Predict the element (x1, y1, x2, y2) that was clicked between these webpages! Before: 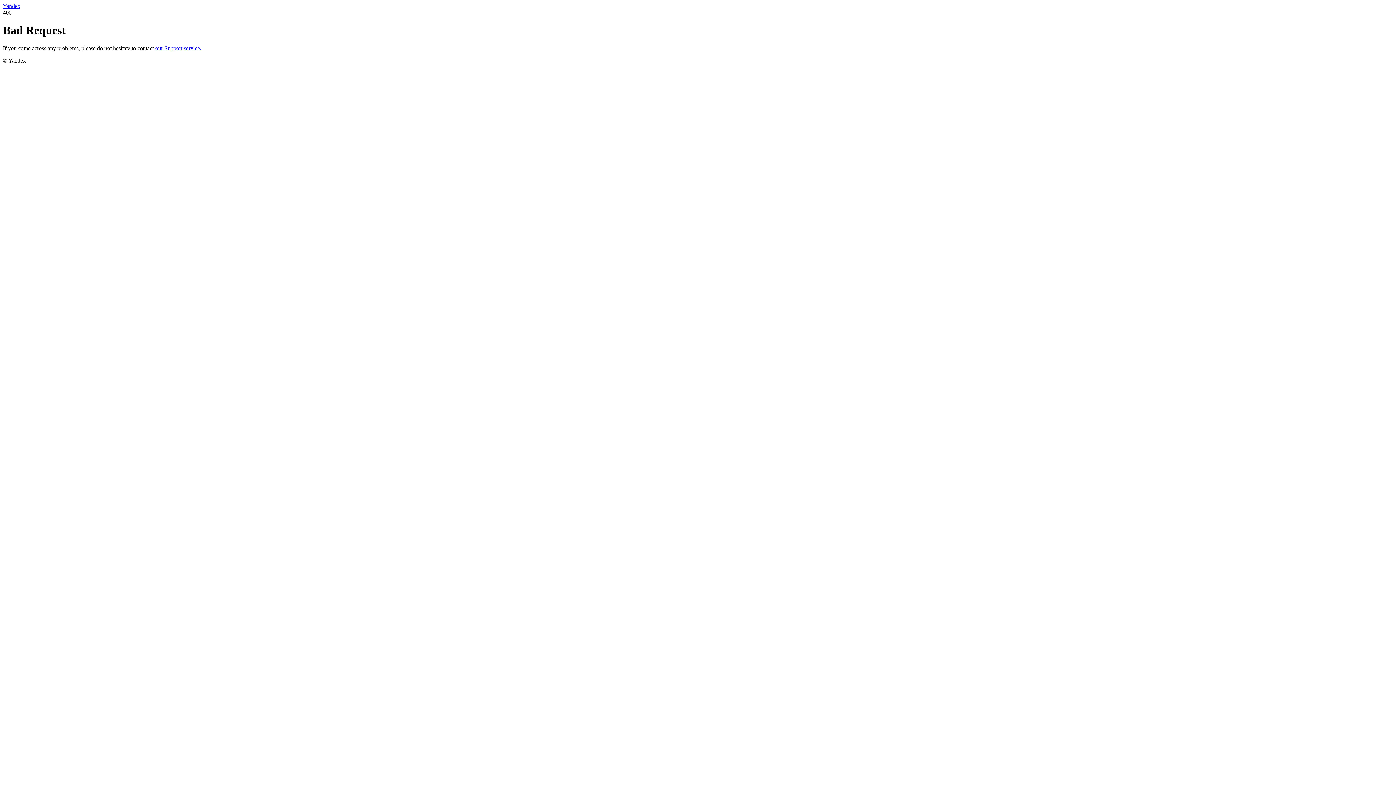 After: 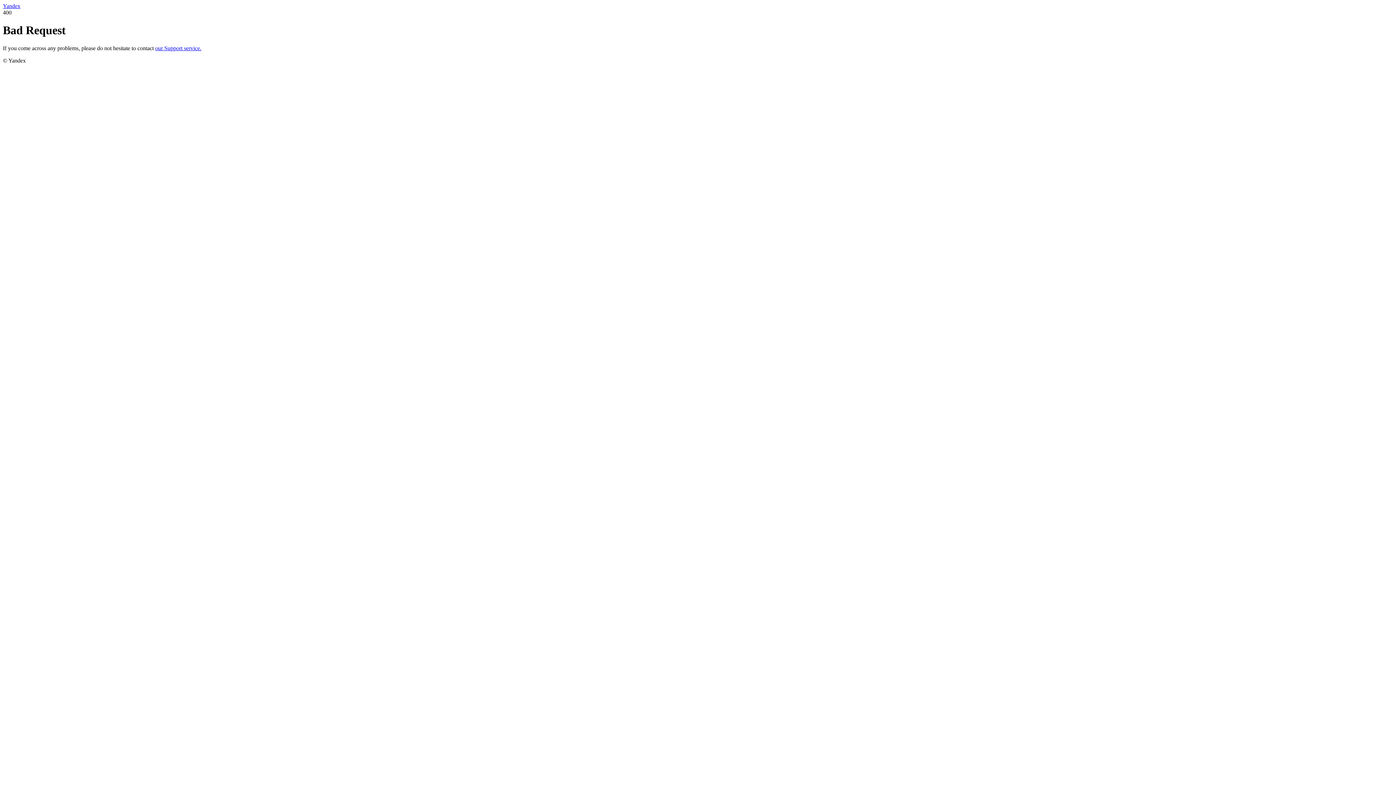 Action: label: Yandex bbox: (2, 2, 20, 9)